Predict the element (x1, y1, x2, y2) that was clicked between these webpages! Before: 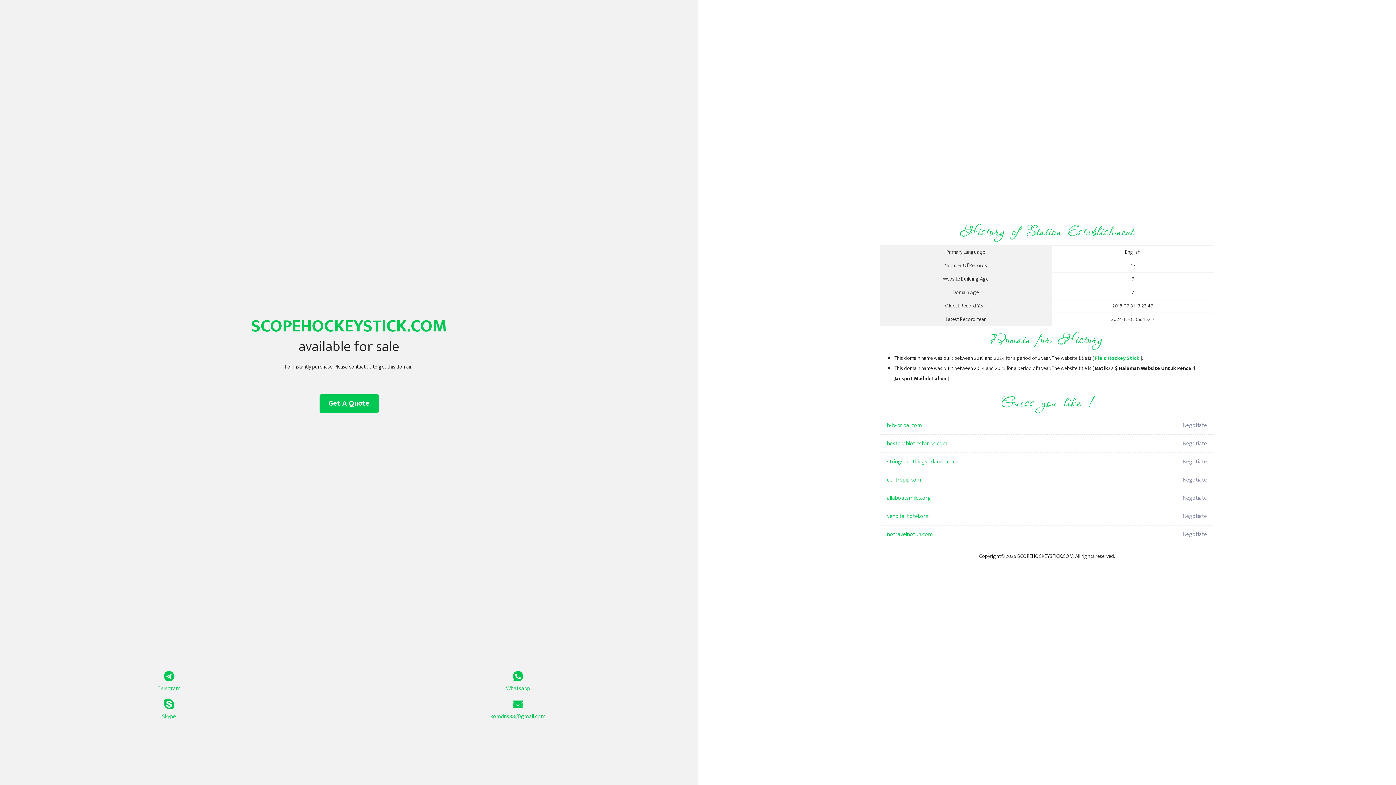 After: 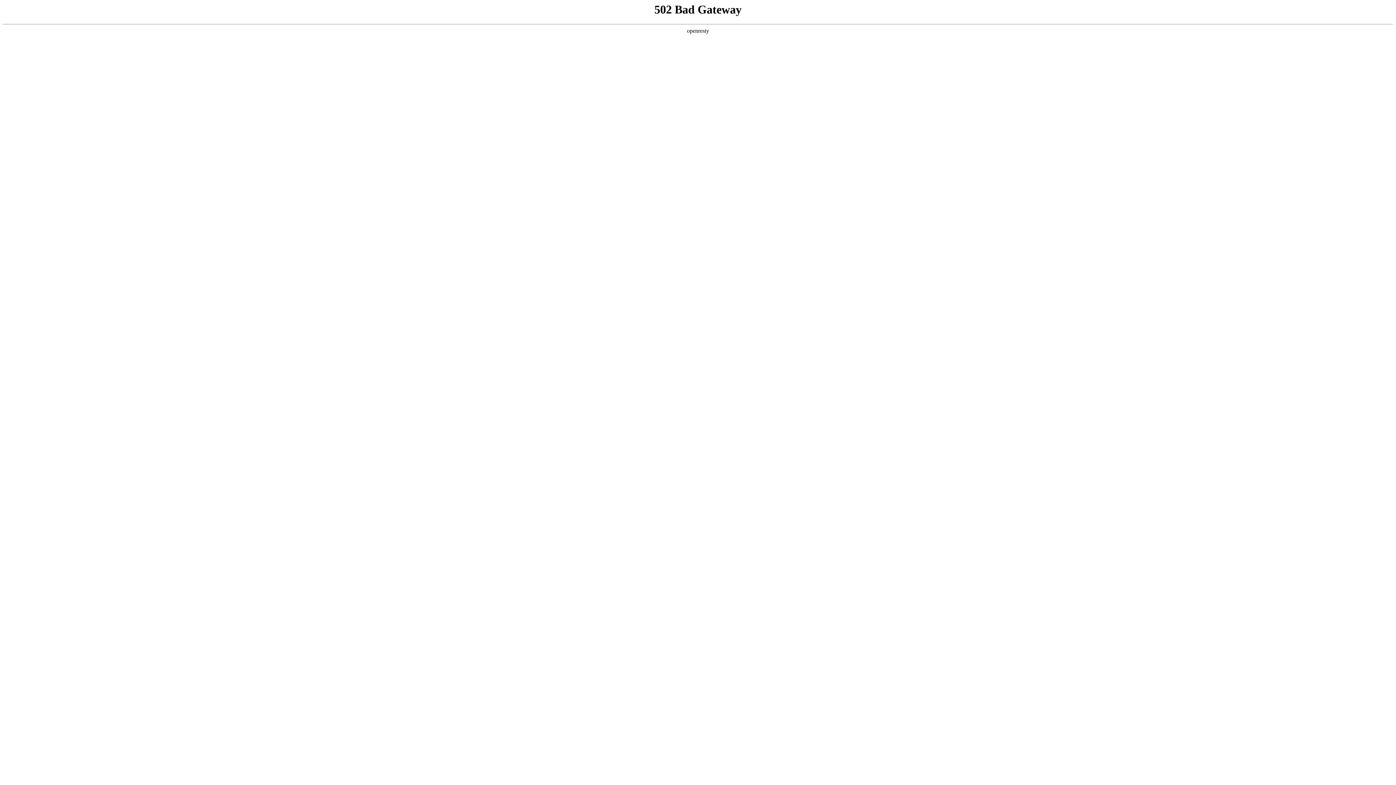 Action: label: b-b-bridal.com bbox: (887, 416, 1098, 434)